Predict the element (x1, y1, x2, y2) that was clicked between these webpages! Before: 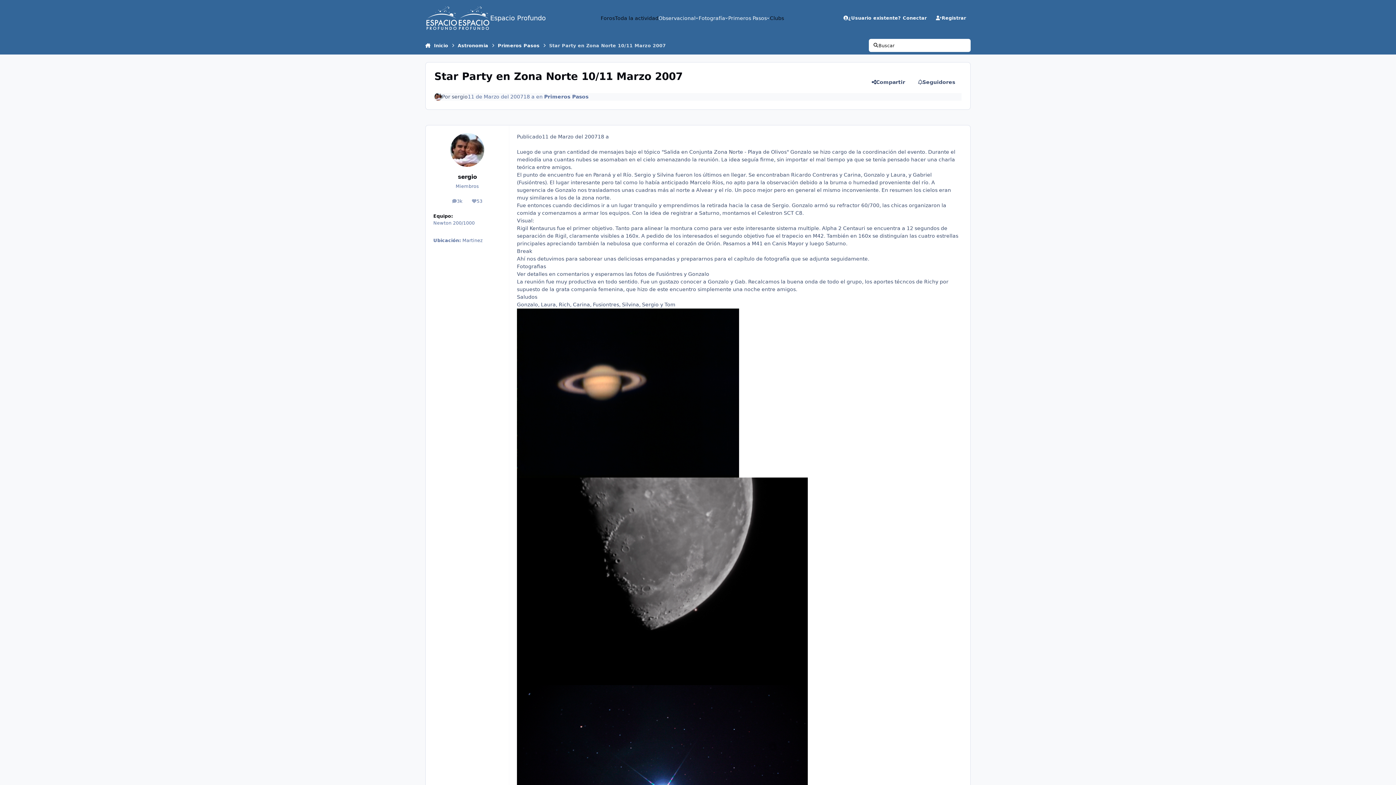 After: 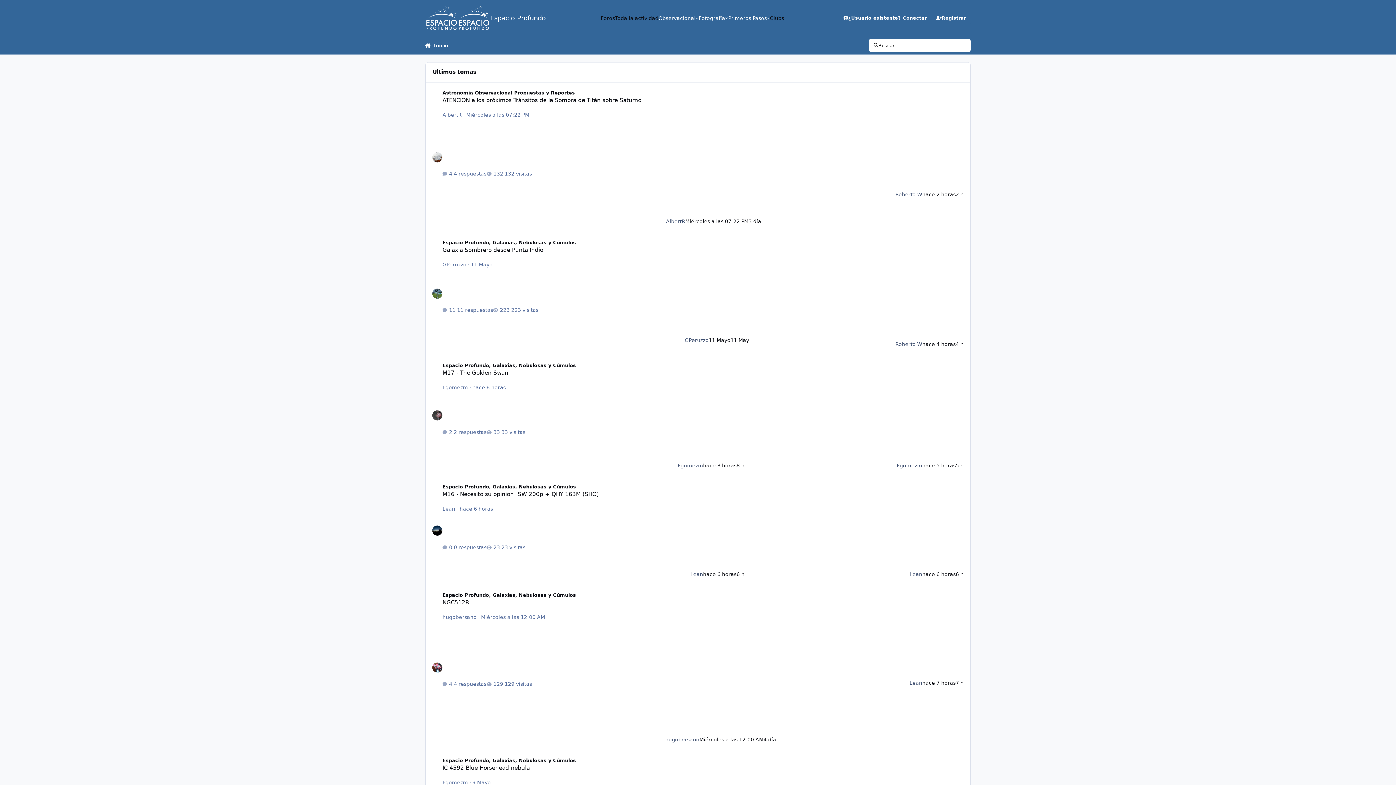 Action: label: Espacio Profundo bbox: (425, 0, 545, 36)